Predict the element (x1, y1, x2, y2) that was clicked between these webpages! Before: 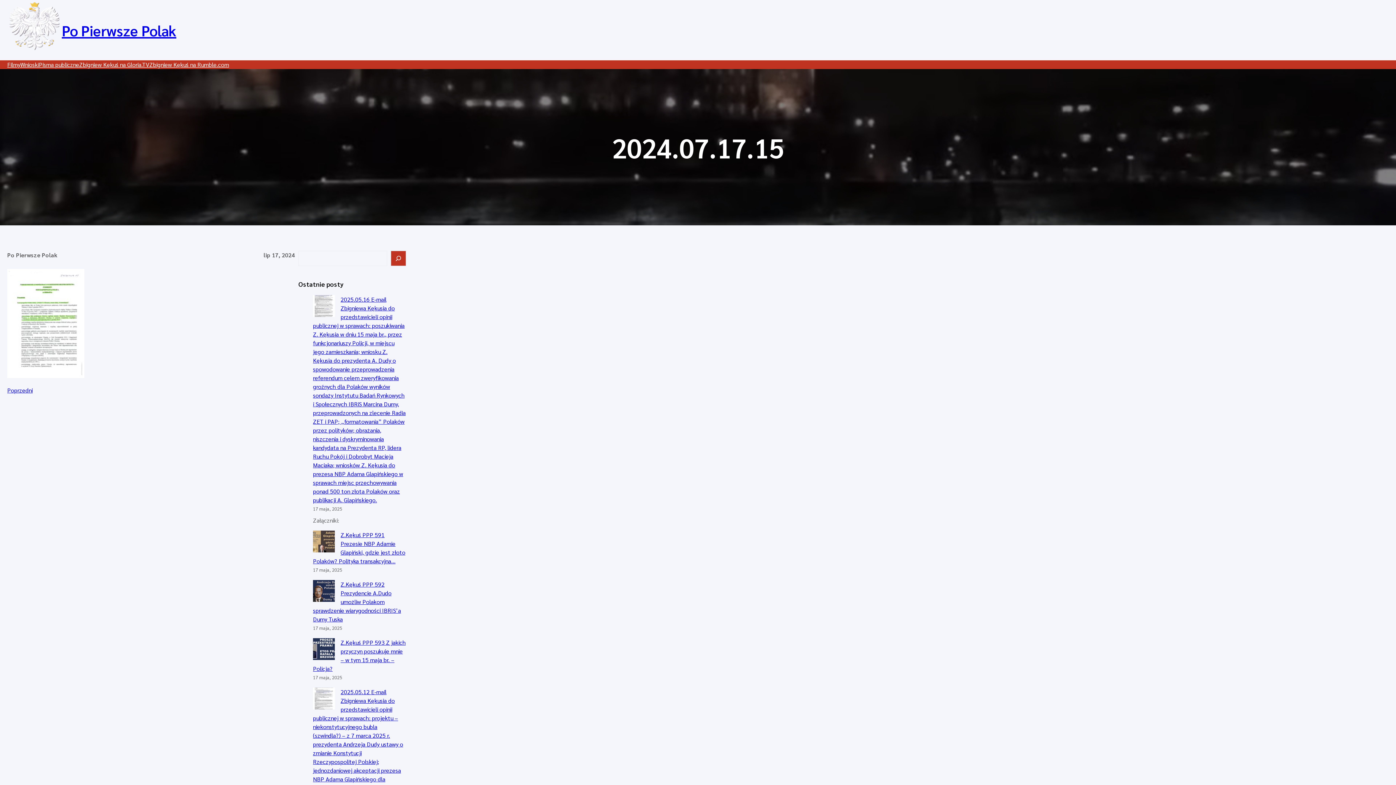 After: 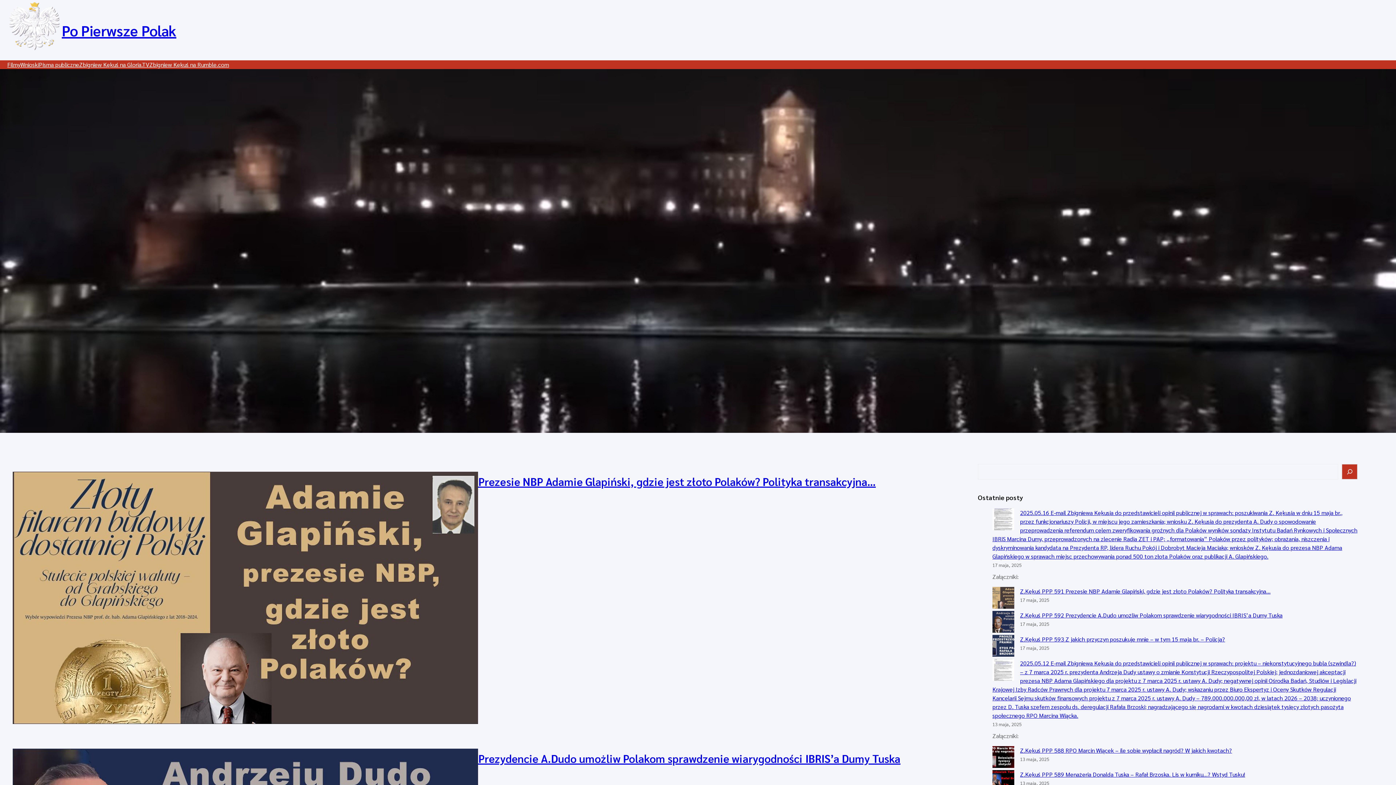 Action: bbox: (7, 60, 20, 69) label: Filmy